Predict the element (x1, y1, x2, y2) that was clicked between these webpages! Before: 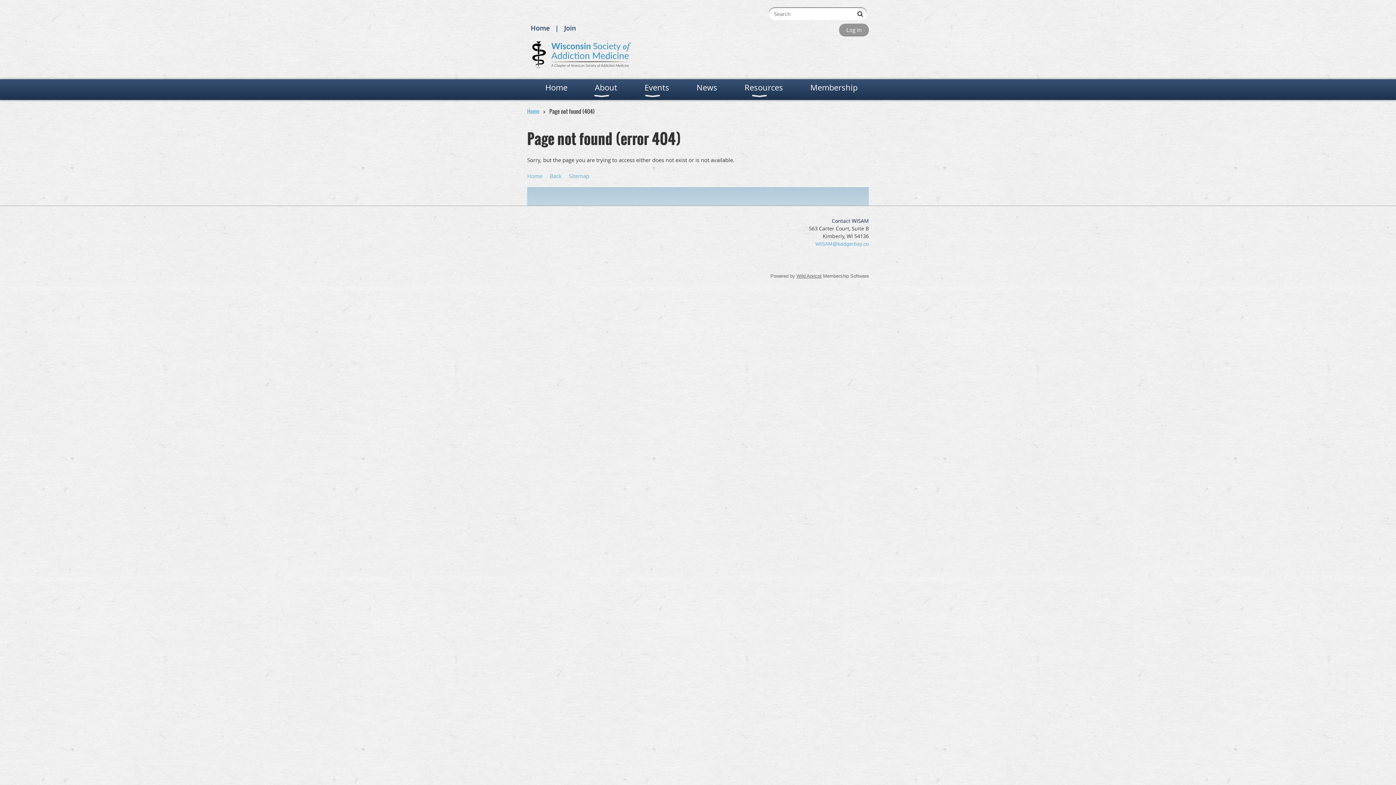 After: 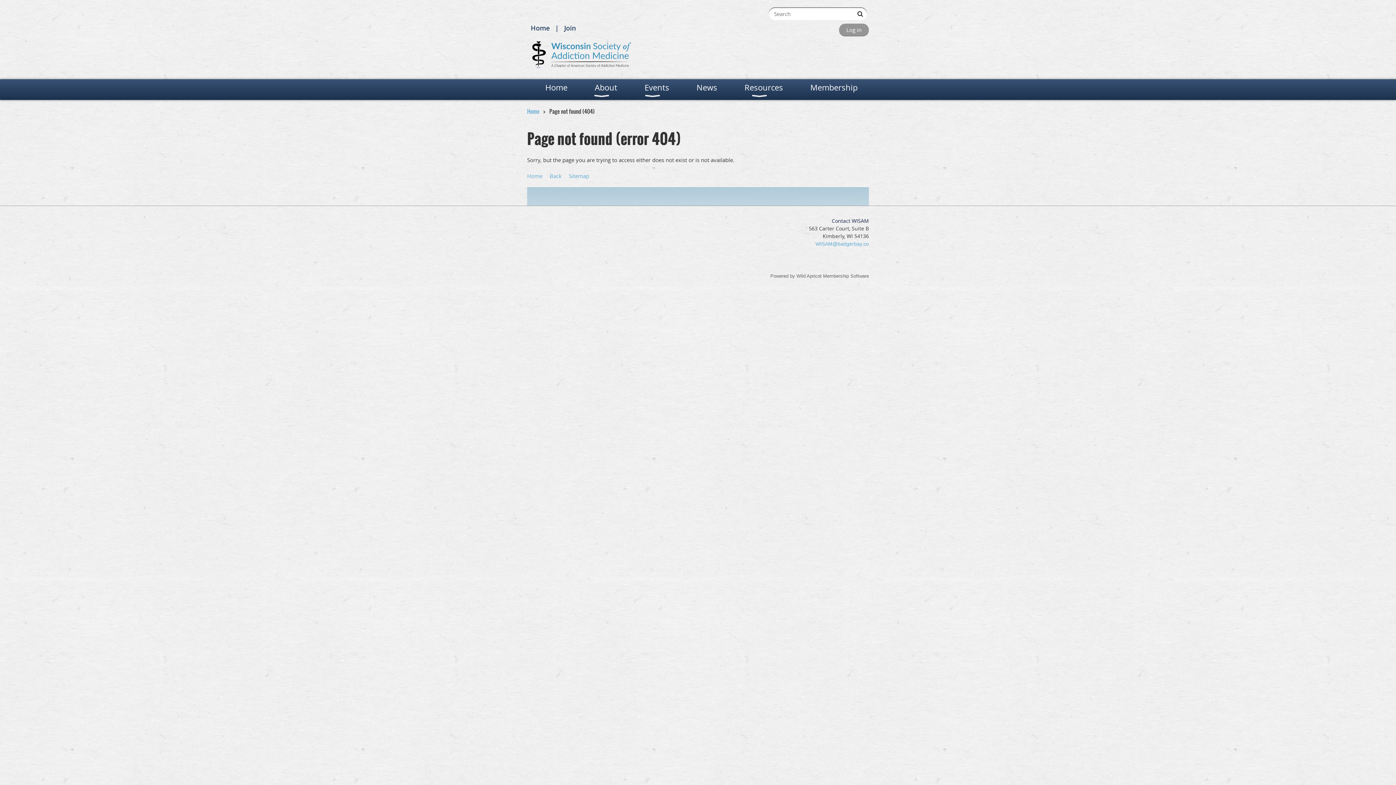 Action: label: Wild Apricot bbox: (796, 273, 821, 278)